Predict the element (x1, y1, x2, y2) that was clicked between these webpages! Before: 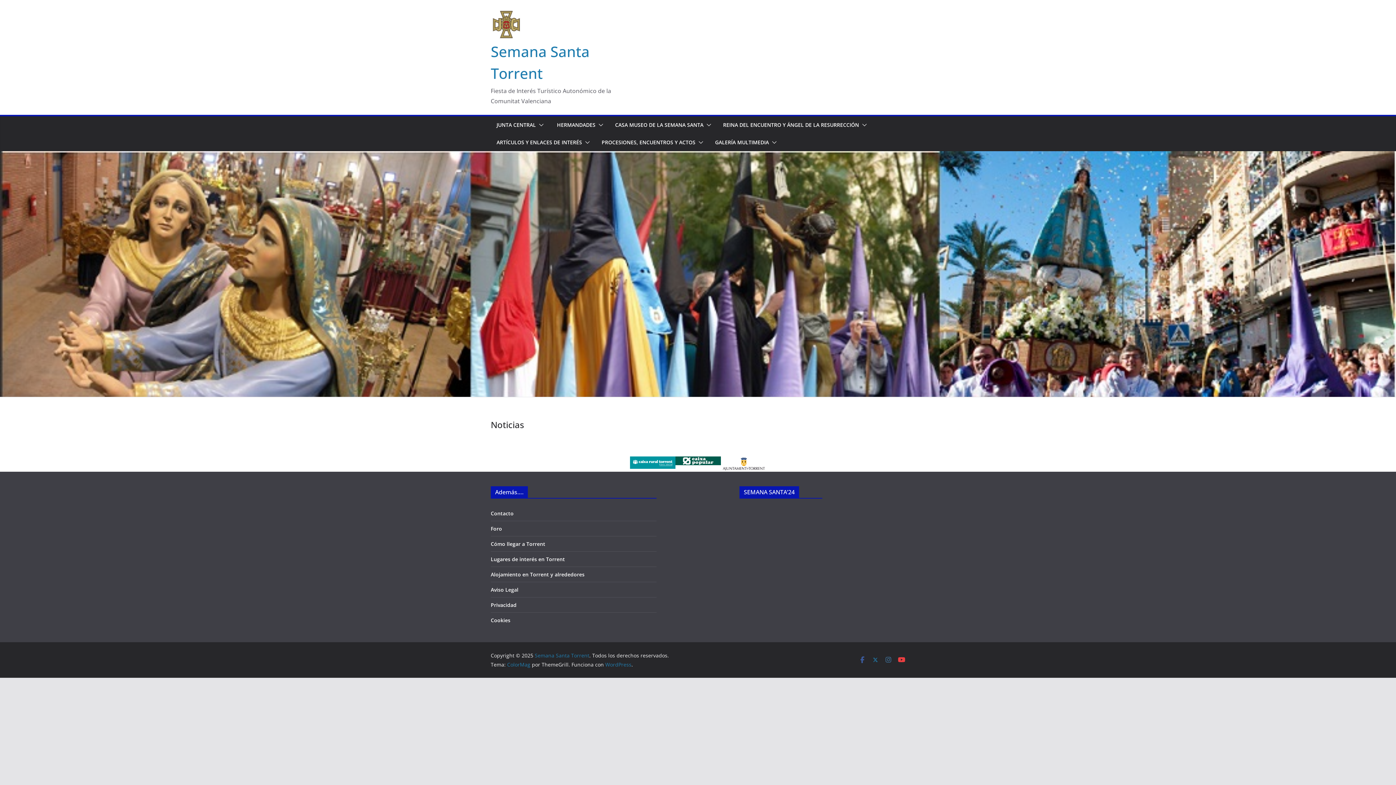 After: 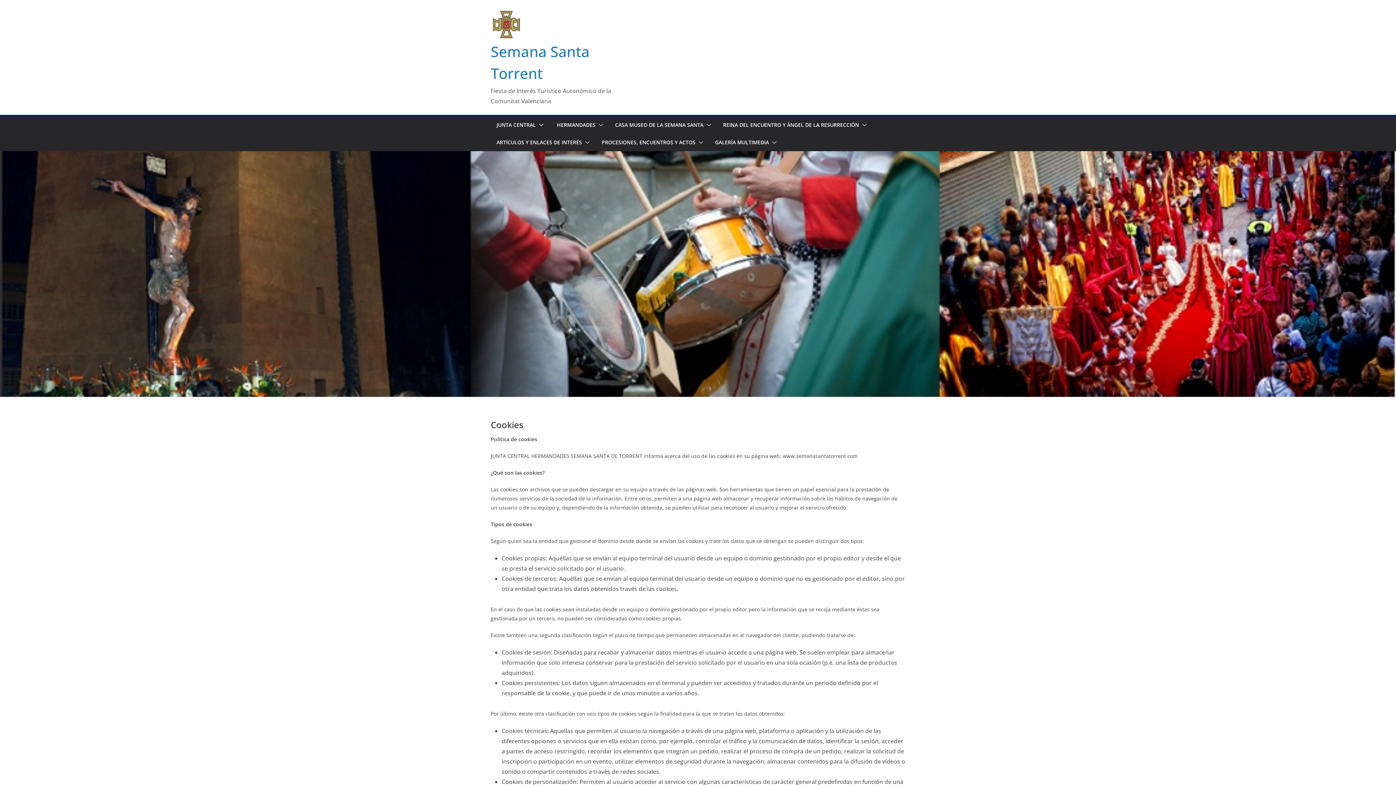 Action: bbox: (490, 617, 510, 624) label: Cookies